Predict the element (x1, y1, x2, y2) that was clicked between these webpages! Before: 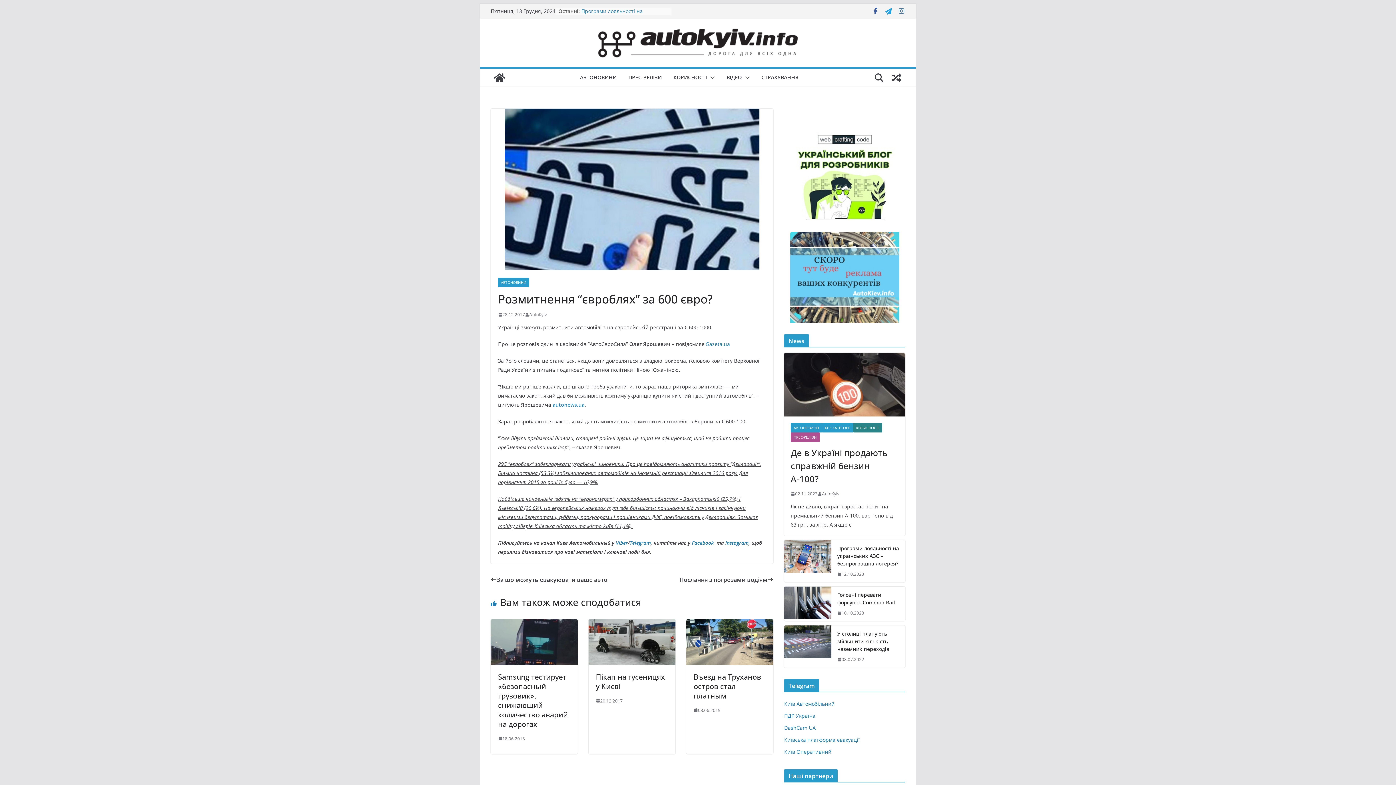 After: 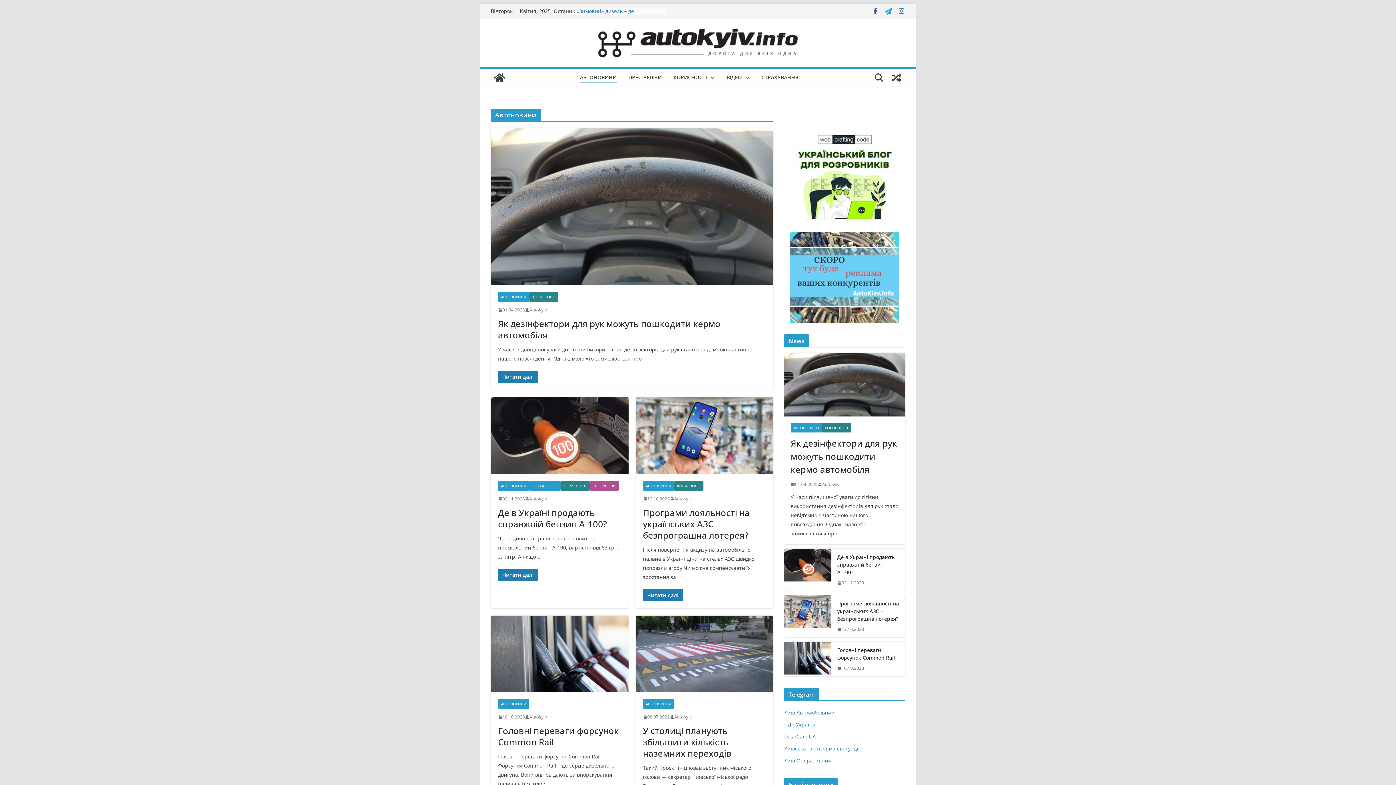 Action: bbox: (498, 277, 529, 287) label: АВТОНОВИНИ